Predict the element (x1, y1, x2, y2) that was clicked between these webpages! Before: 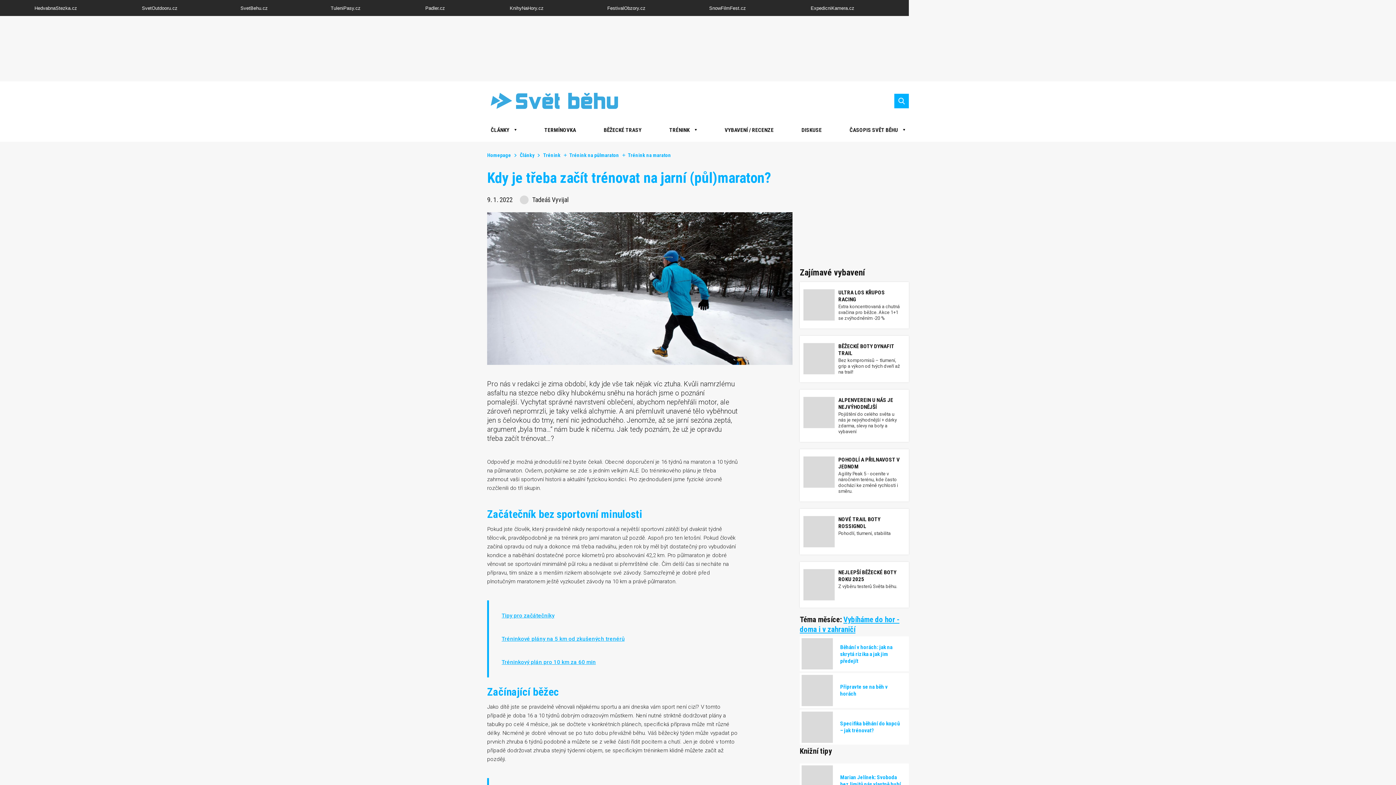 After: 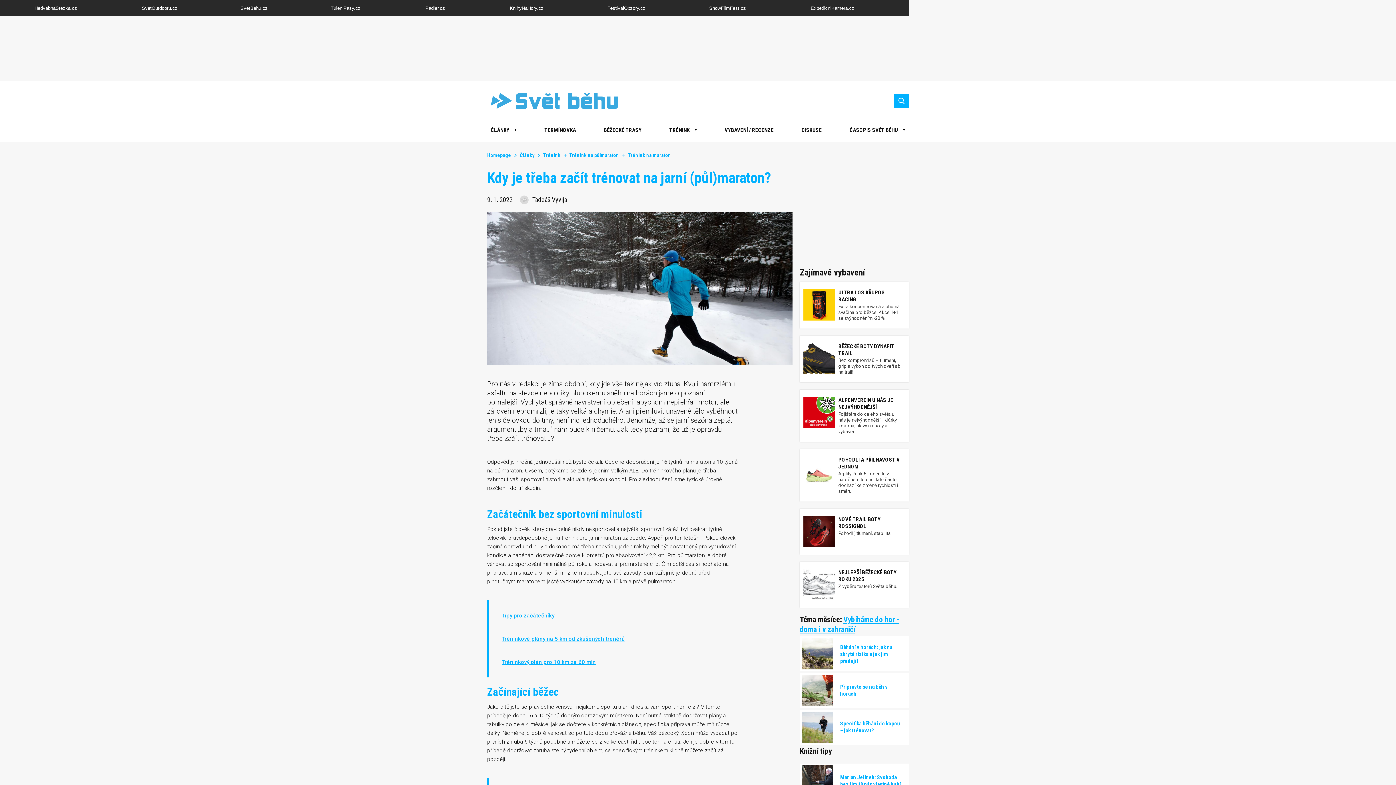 Action: label: POHODLÍ A PŘILNAVOST V JEDNOM

Agility Peak 5 - oceníte v náročném terénu, kde často dochází ke změně rychlosti i směru. bbox: (800, 449, 909, 501)